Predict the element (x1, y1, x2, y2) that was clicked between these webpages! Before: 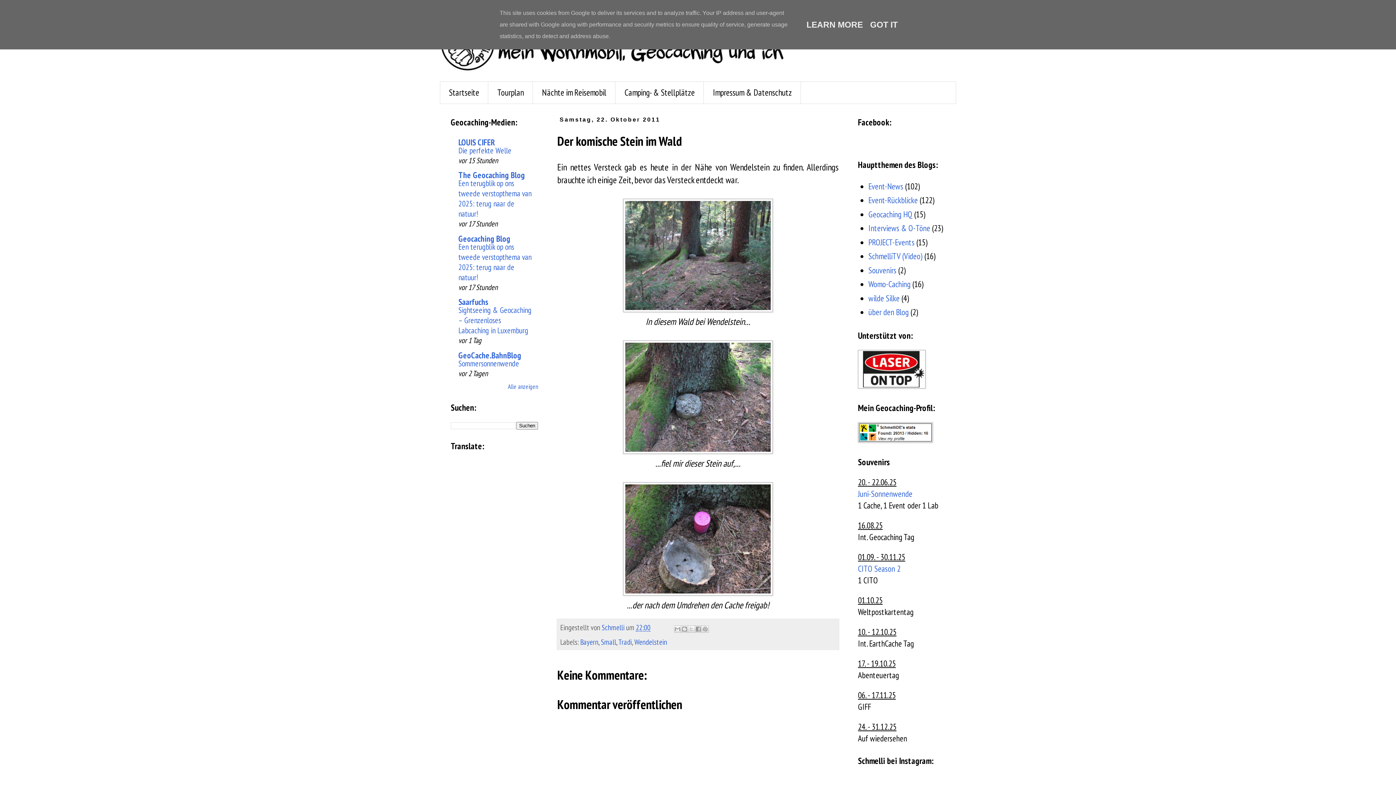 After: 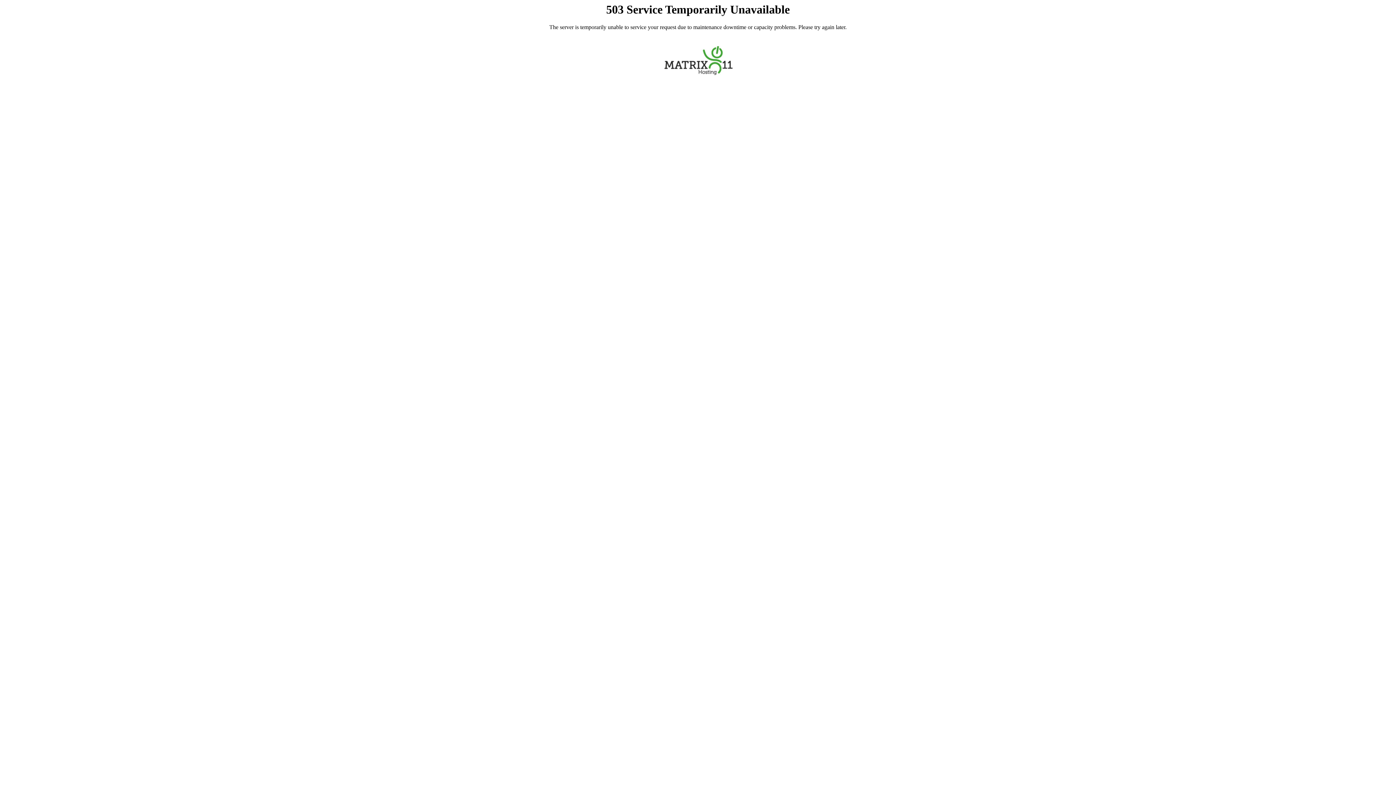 Action: bbox: (858, 380, 925, 390)